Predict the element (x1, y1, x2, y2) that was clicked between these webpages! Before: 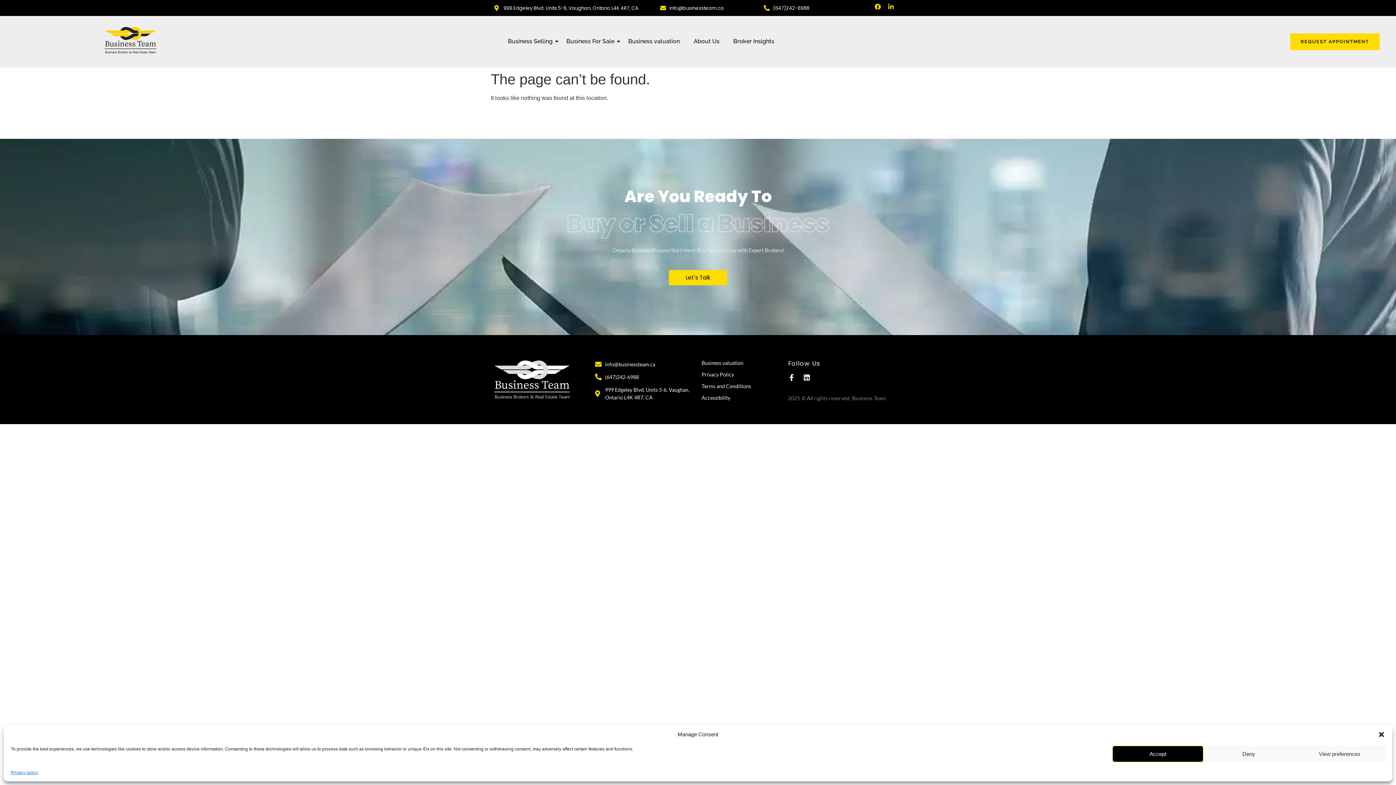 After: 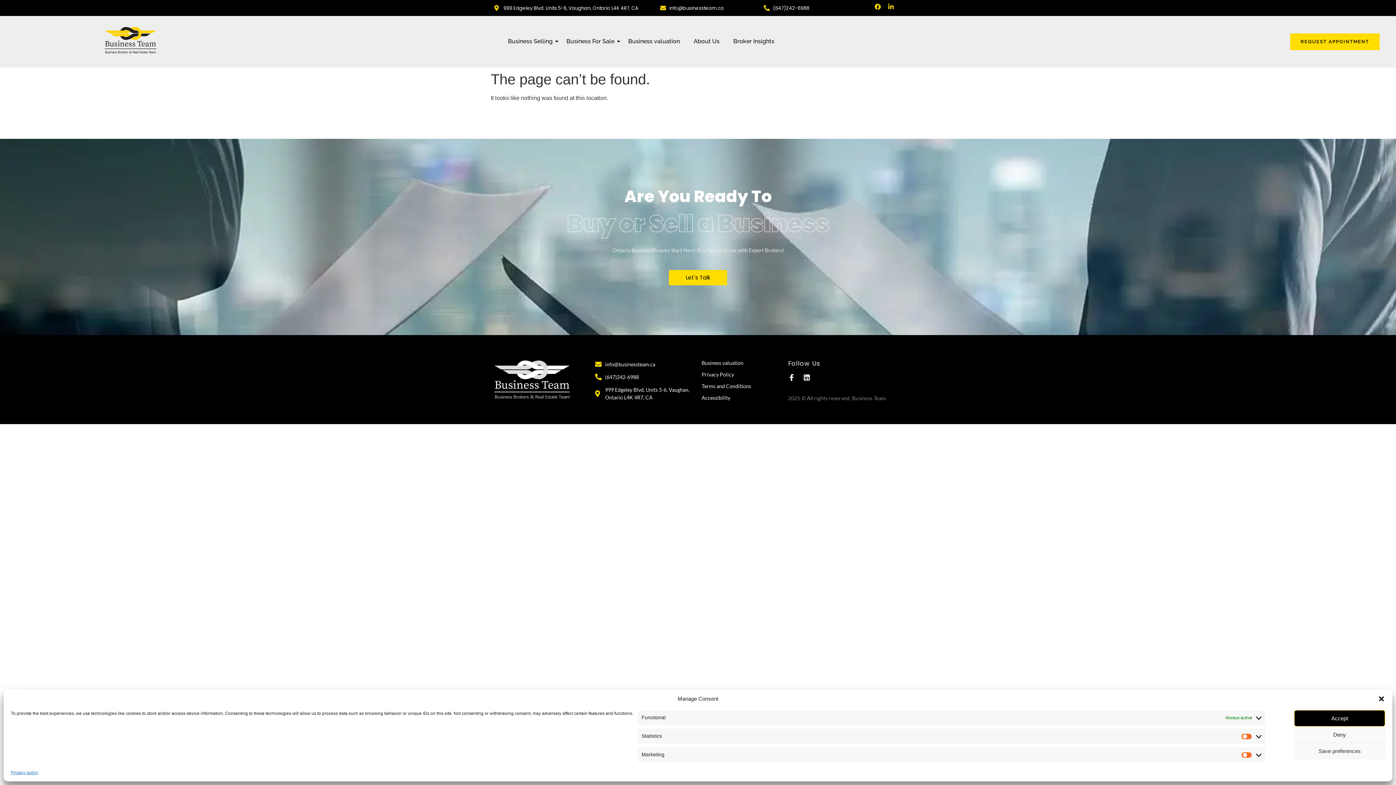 Action: label: View preferences bbox: (1294, 746, 1385, 762)